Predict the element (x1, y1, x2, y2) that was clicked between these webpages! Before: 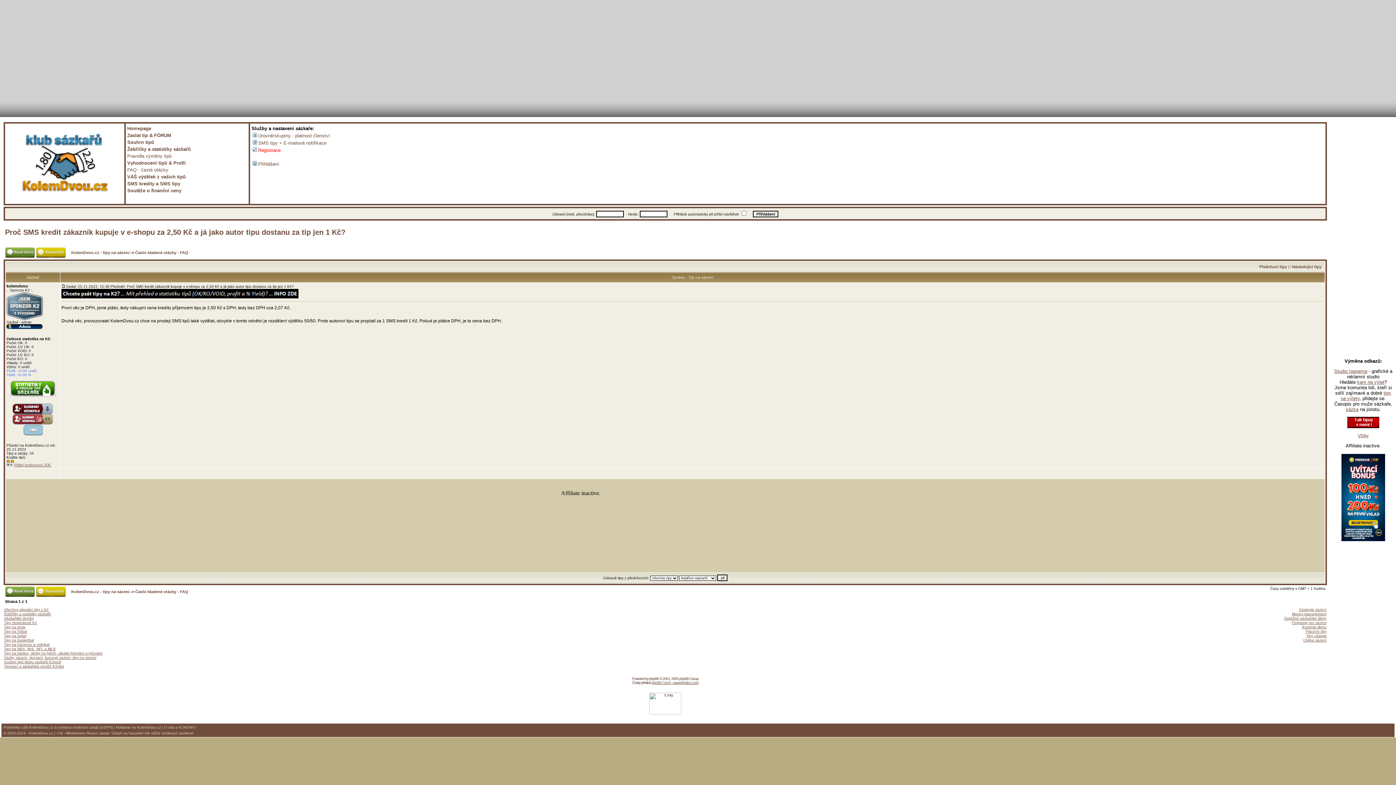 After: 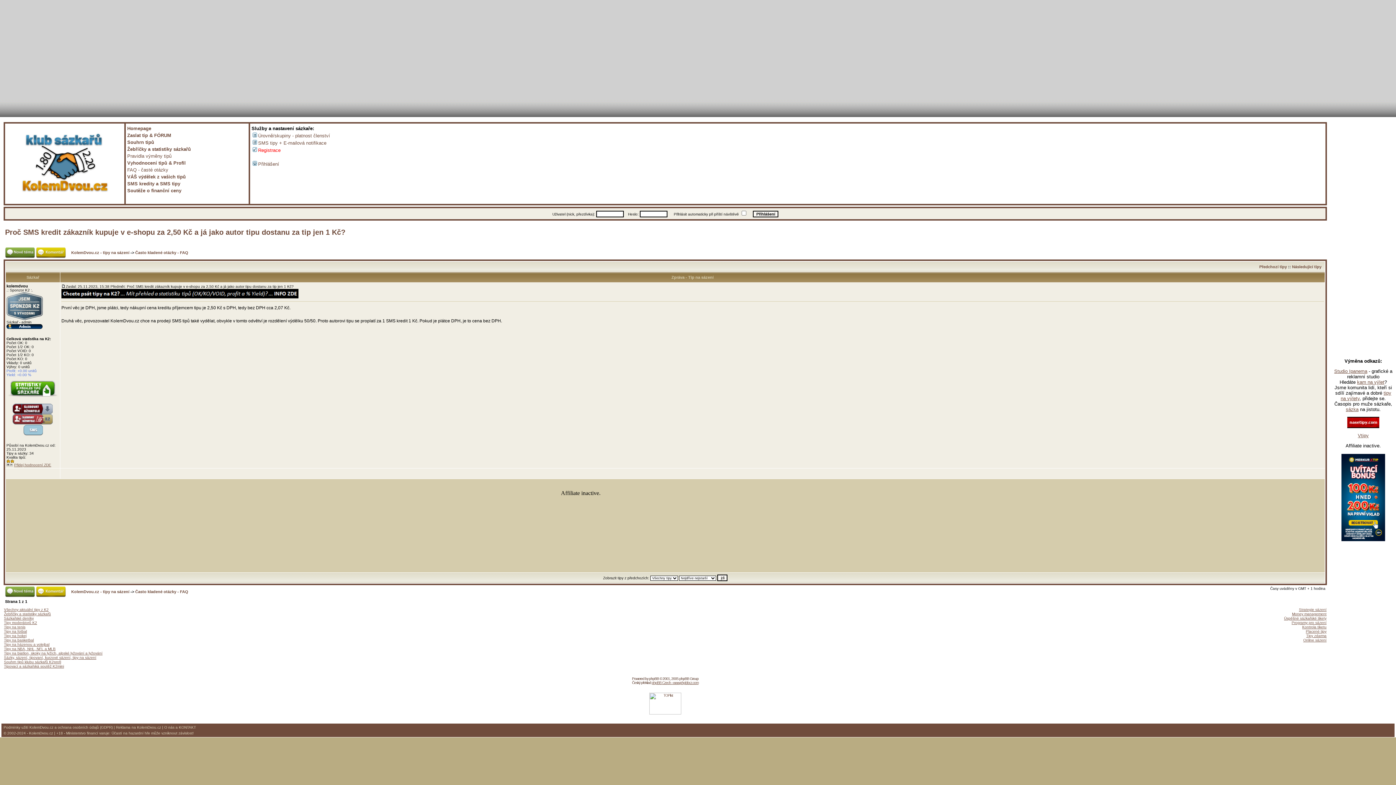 Action: bbox: (1347, 423, 1379, 429)